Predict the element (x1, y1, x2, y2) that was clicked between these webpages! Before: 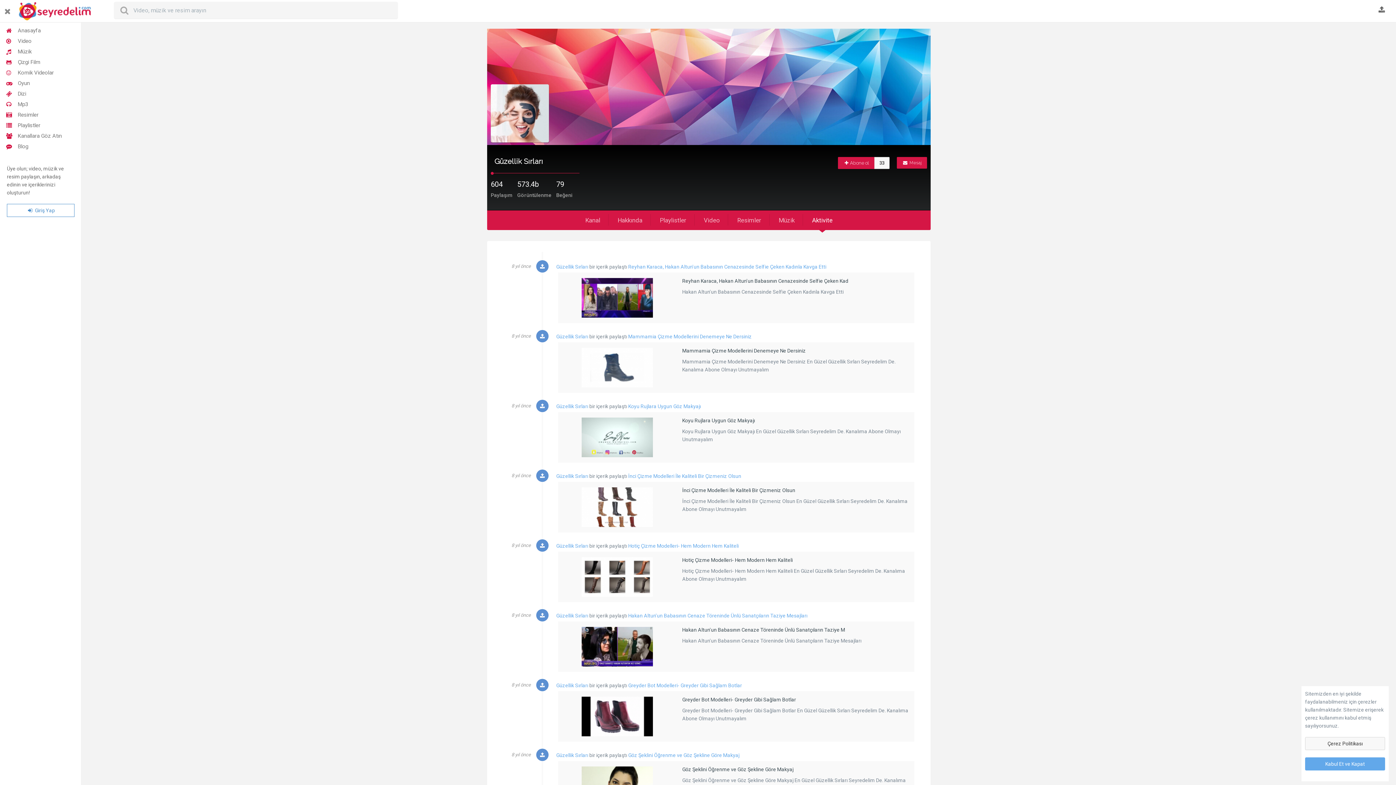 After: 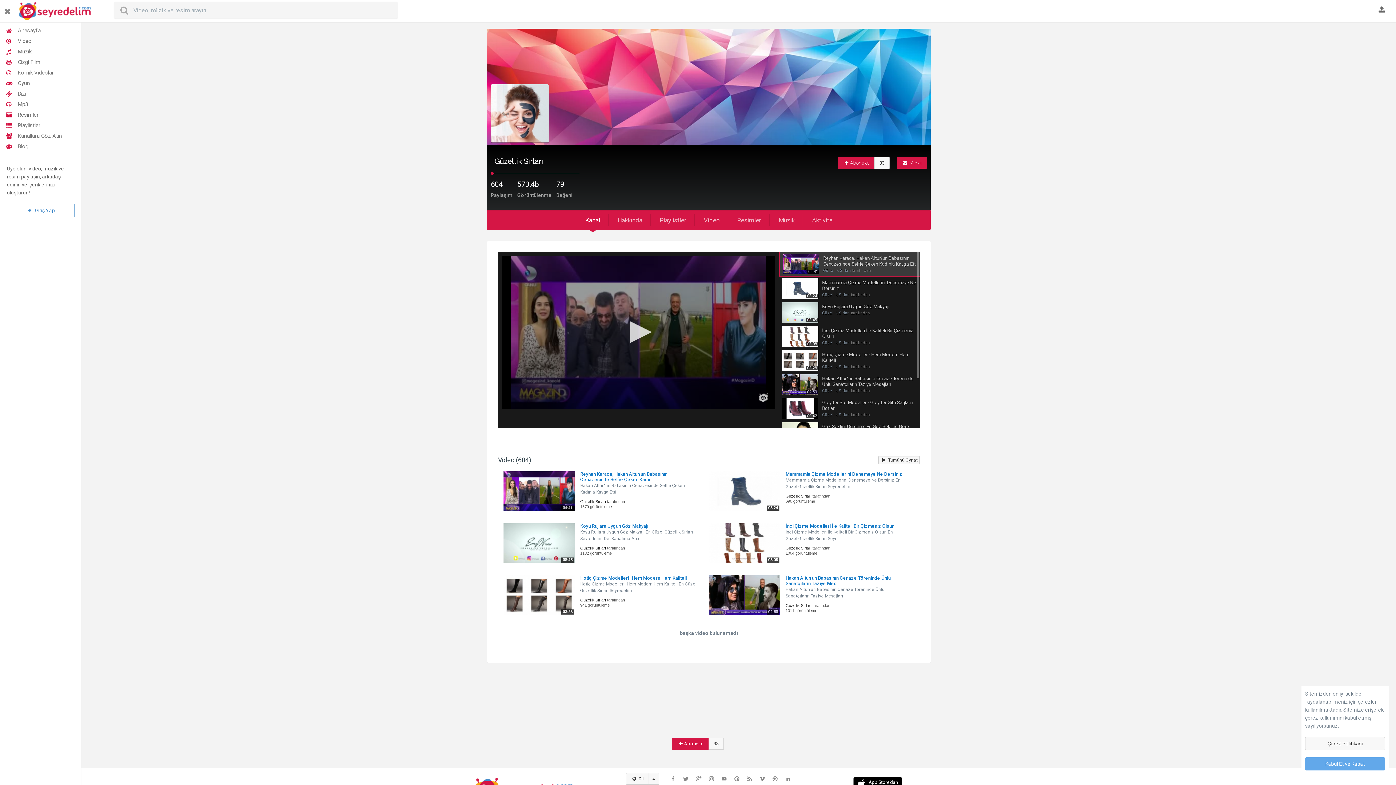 Action: label: Güzellik Sırları bbox: (556, 752, 588, 758)